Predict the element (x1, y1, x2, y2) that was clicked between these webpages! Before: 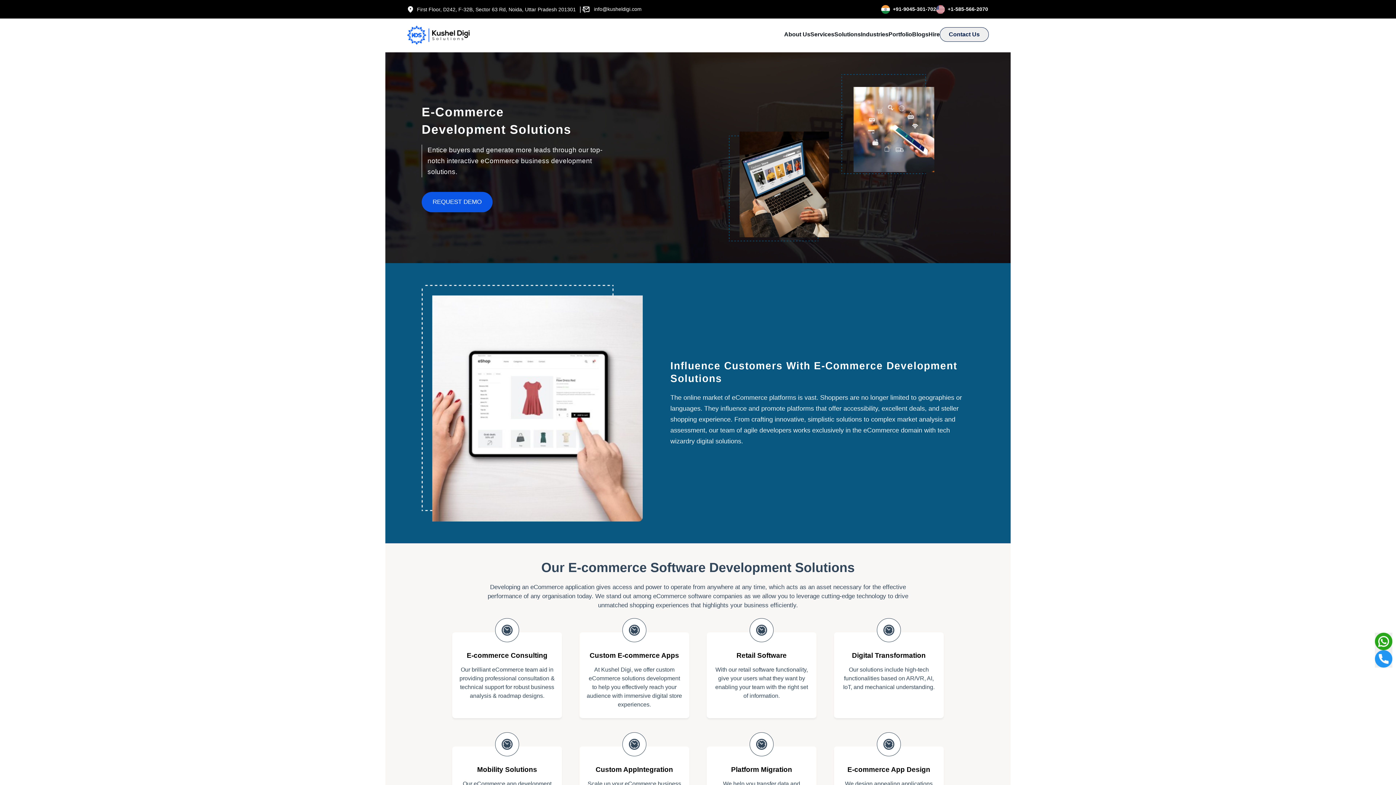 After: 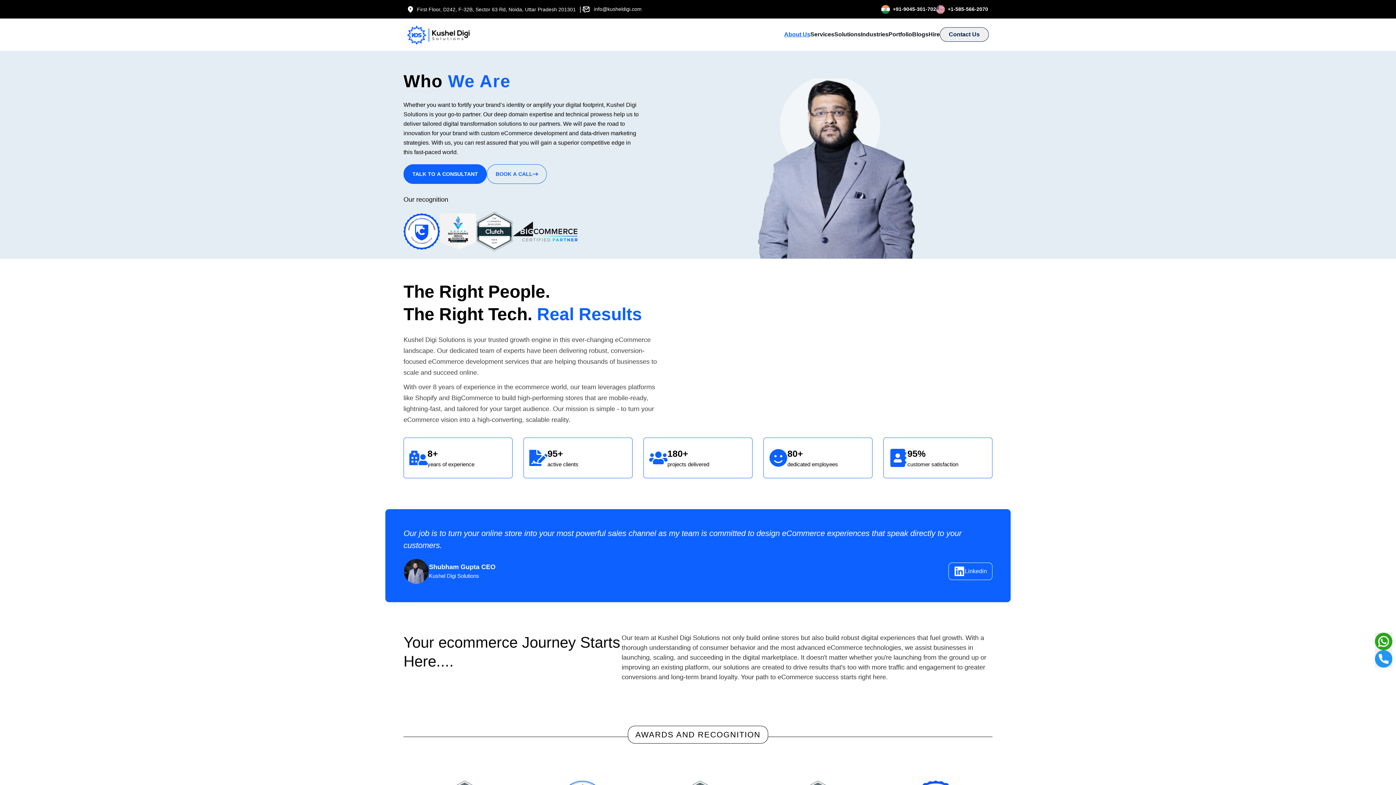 Action: label: About Us bbox: (784, 30, 810, 38)